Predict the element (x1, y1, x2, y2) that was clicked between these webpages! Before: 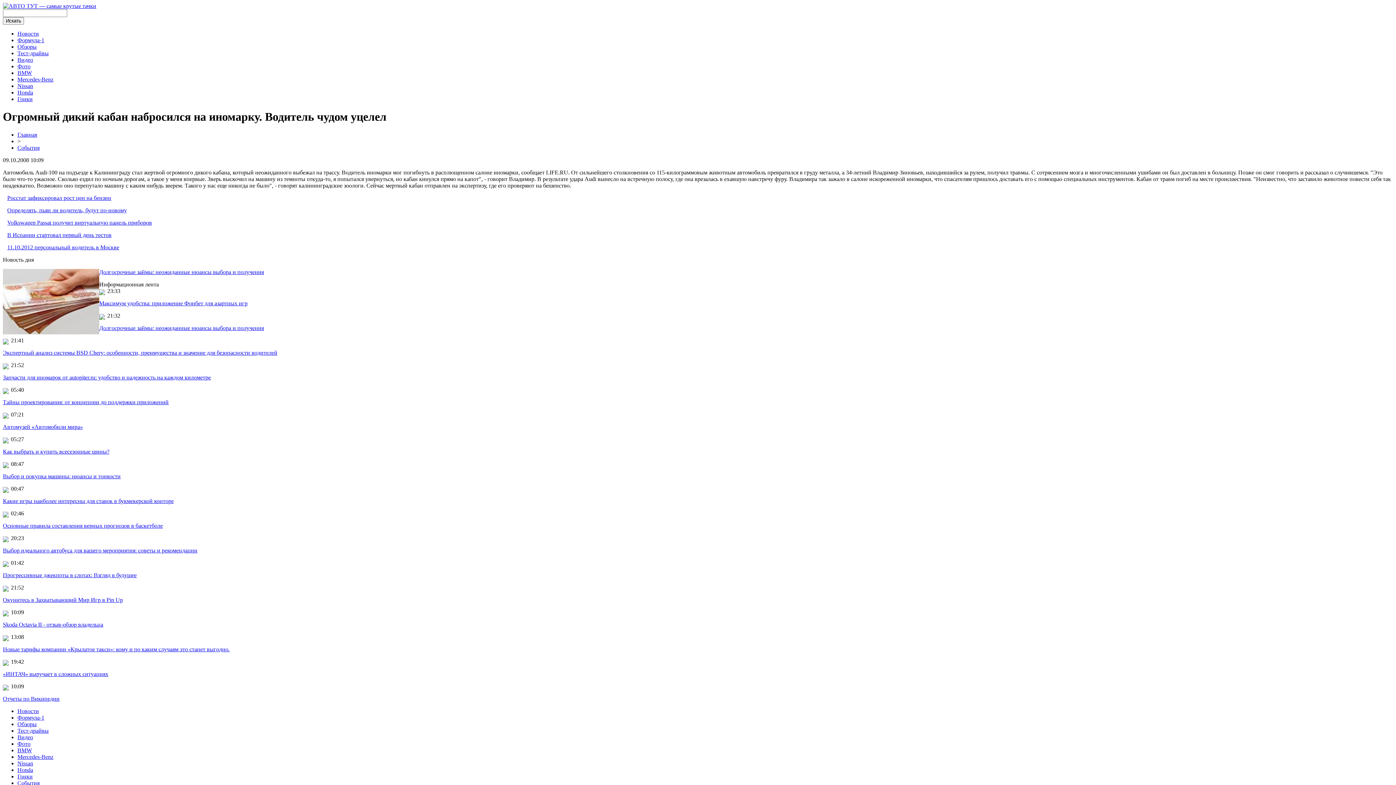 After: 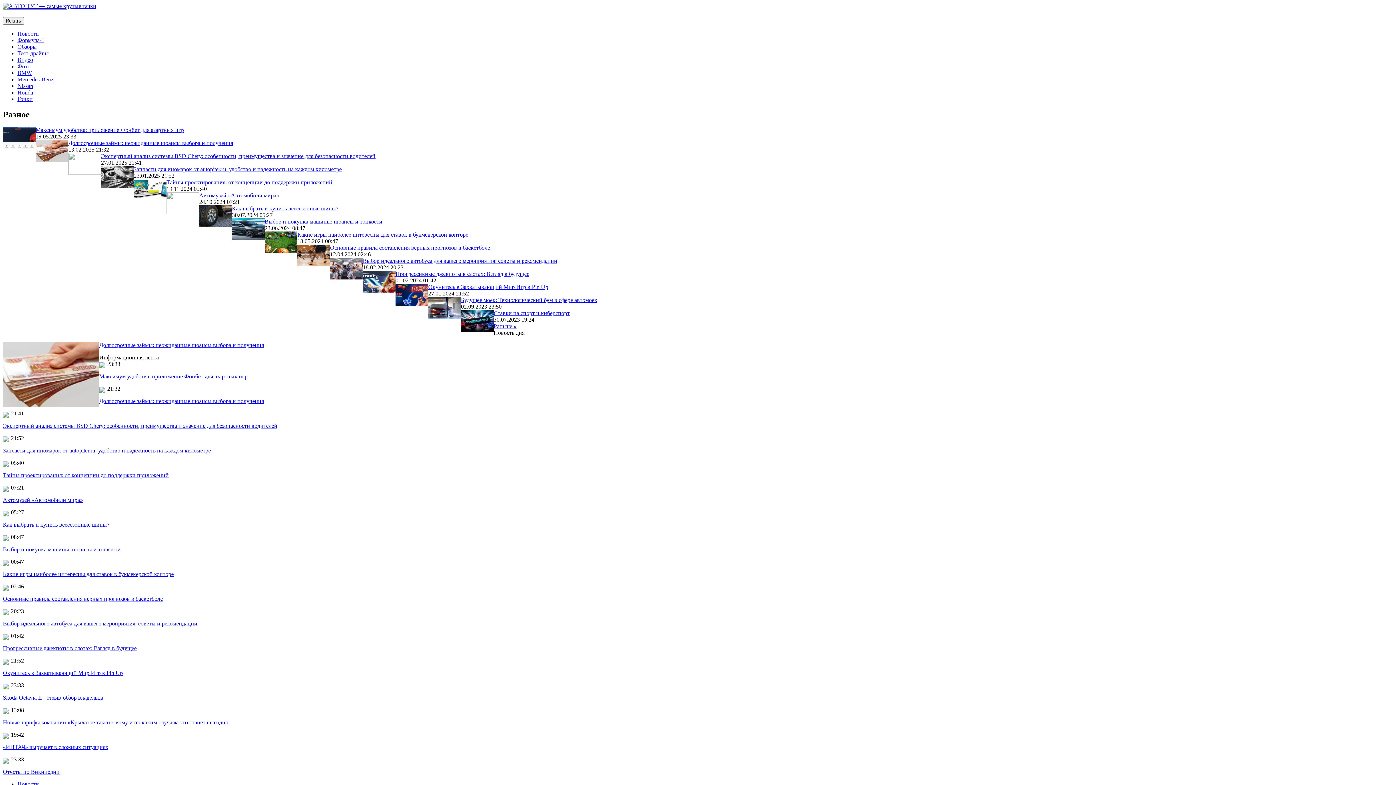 Action: bbox: (17, 708, 38, 714) label: Новости